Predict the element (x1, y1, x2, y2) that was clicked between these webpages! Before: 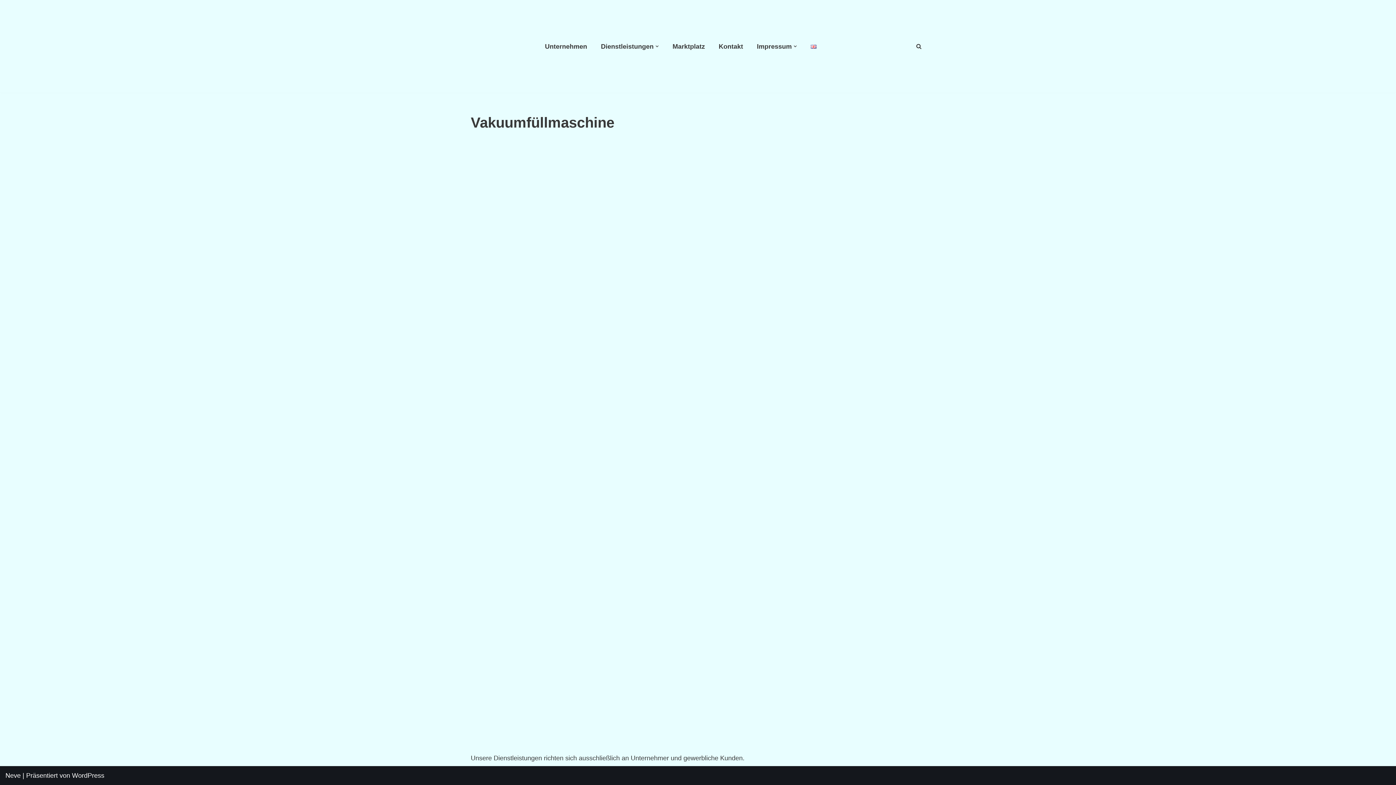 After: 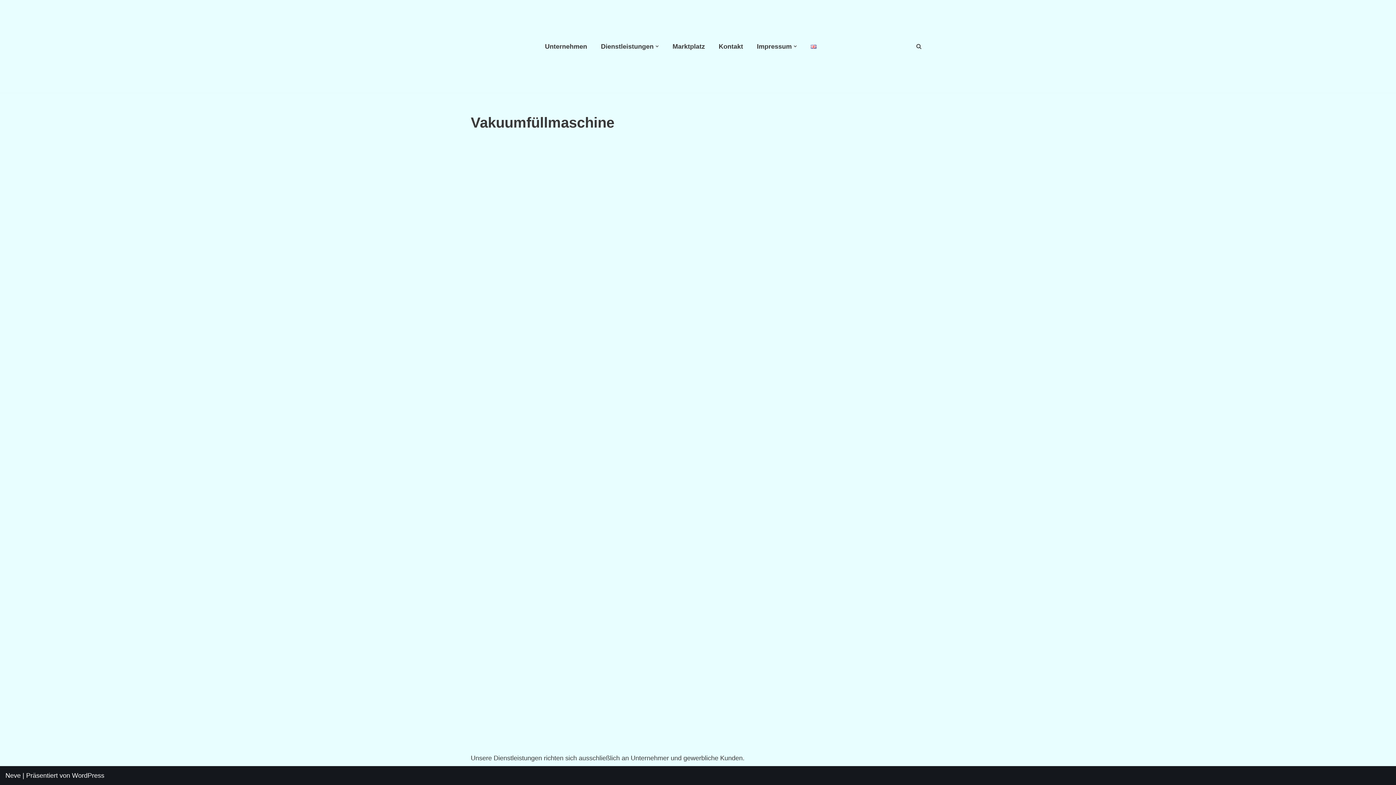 Action: label: Suchfeld bbox: (916, 43, 921, 49)